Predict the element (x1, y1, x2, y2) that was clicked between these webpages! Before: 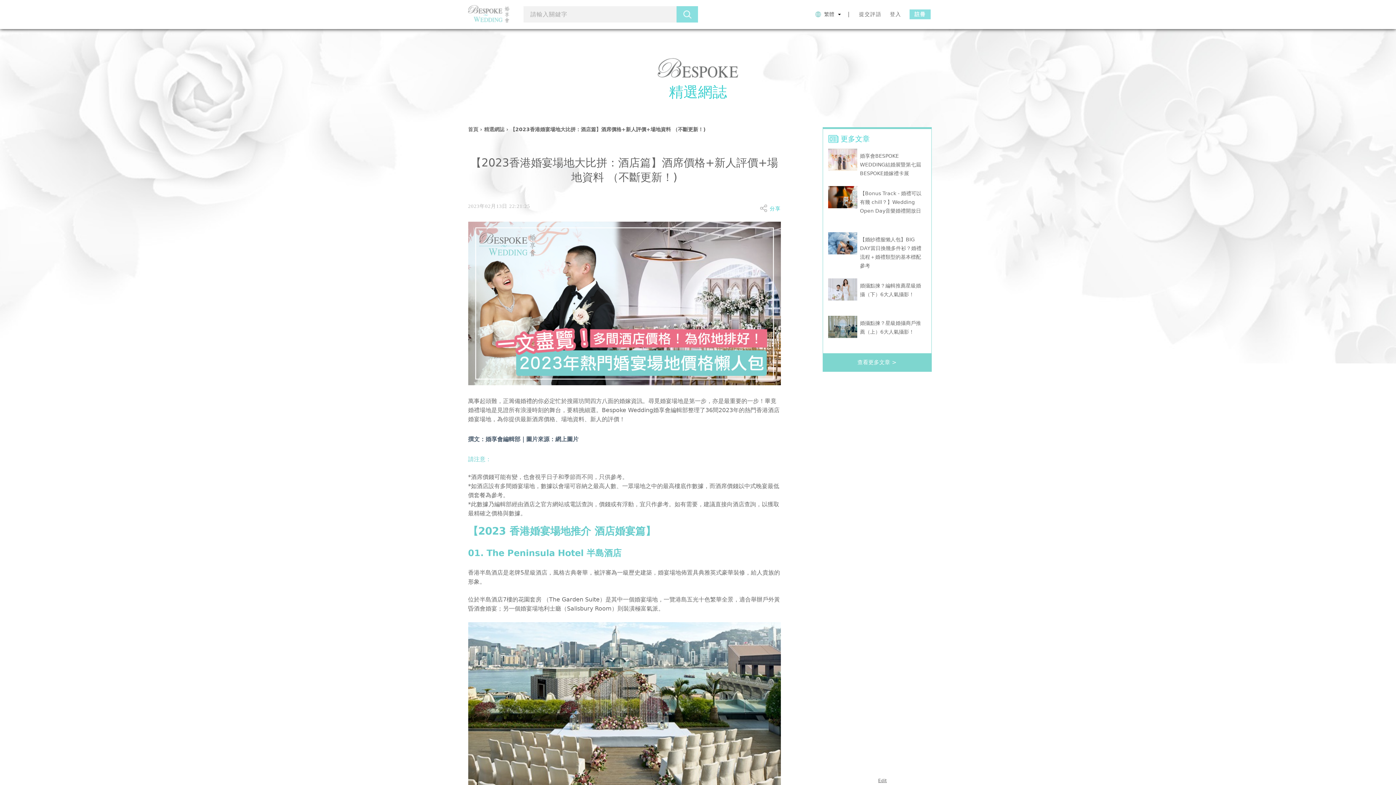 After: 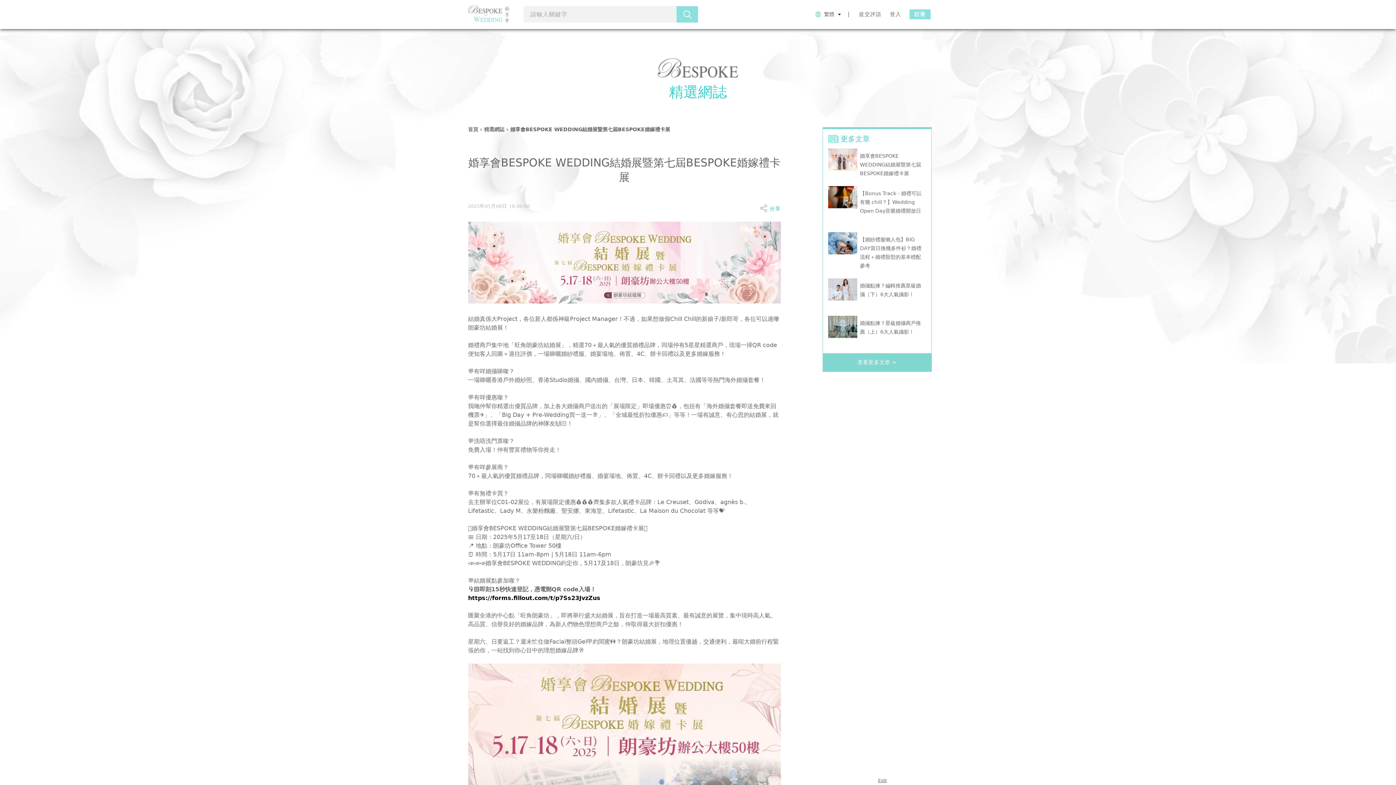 Action: bbox: (860, 151, 923, 177) label: 婚享會BESPOKE WEDDING結婚展暨第七屆BESPOKE婚嫁禮卡展